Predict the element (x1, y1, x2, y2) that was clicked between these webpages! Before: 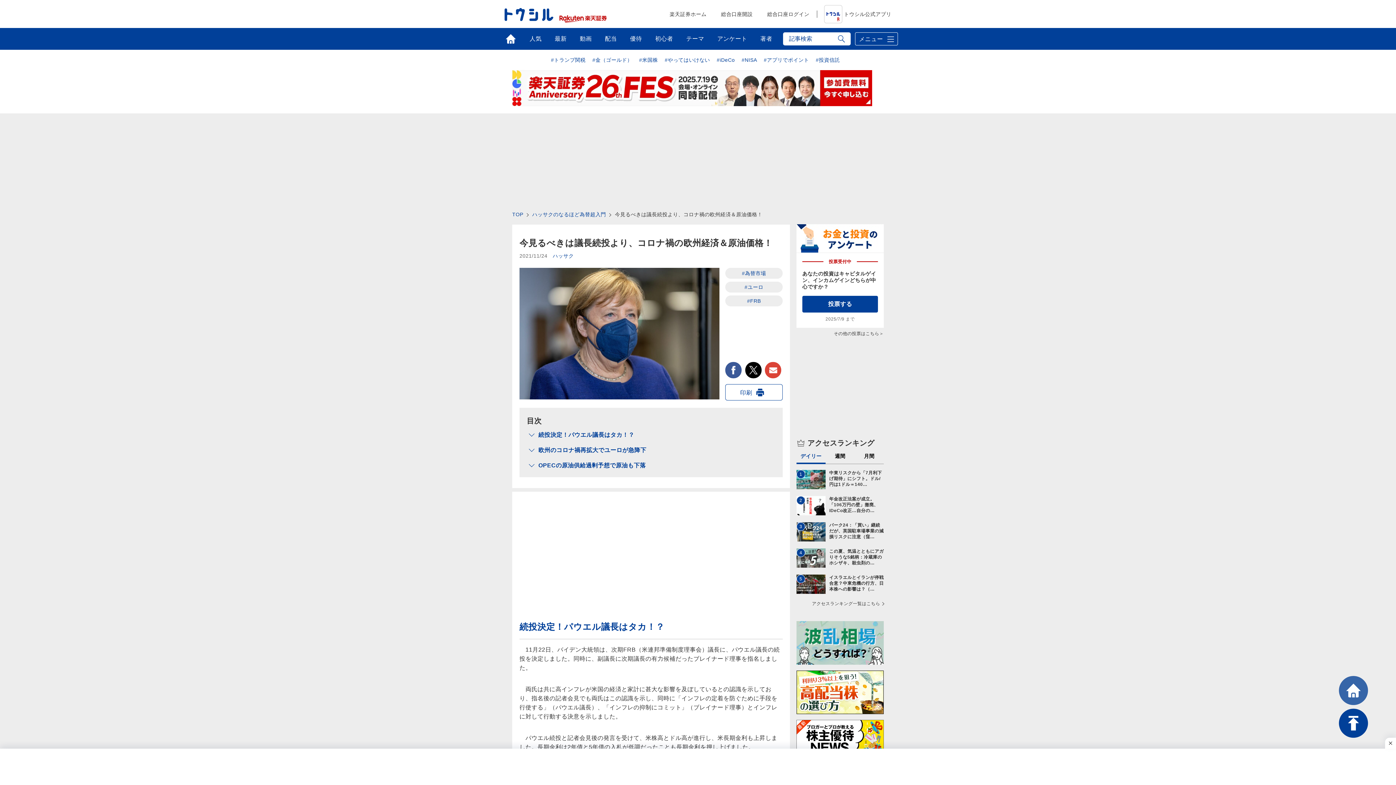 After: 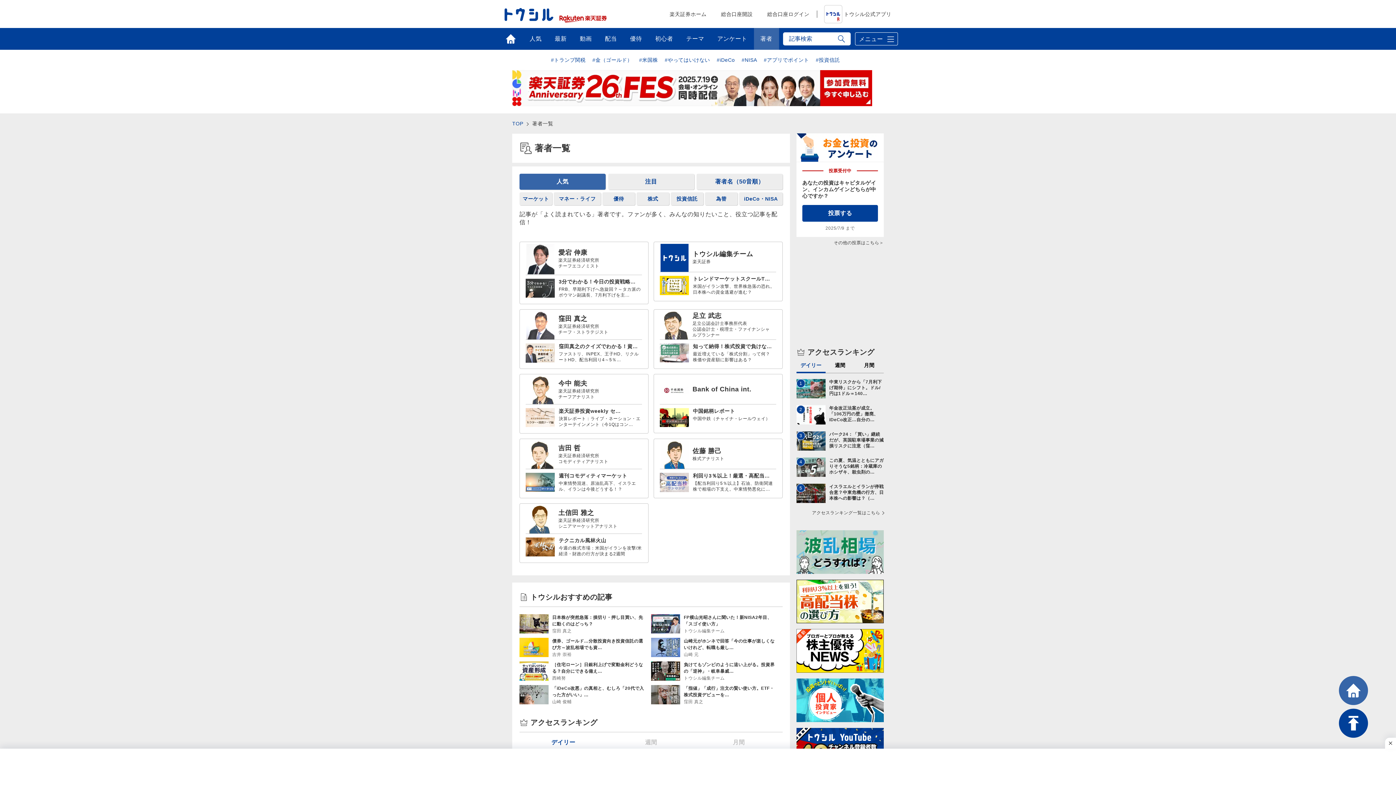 Action: label: 著者 bbox: (754, 28, 779, 49)